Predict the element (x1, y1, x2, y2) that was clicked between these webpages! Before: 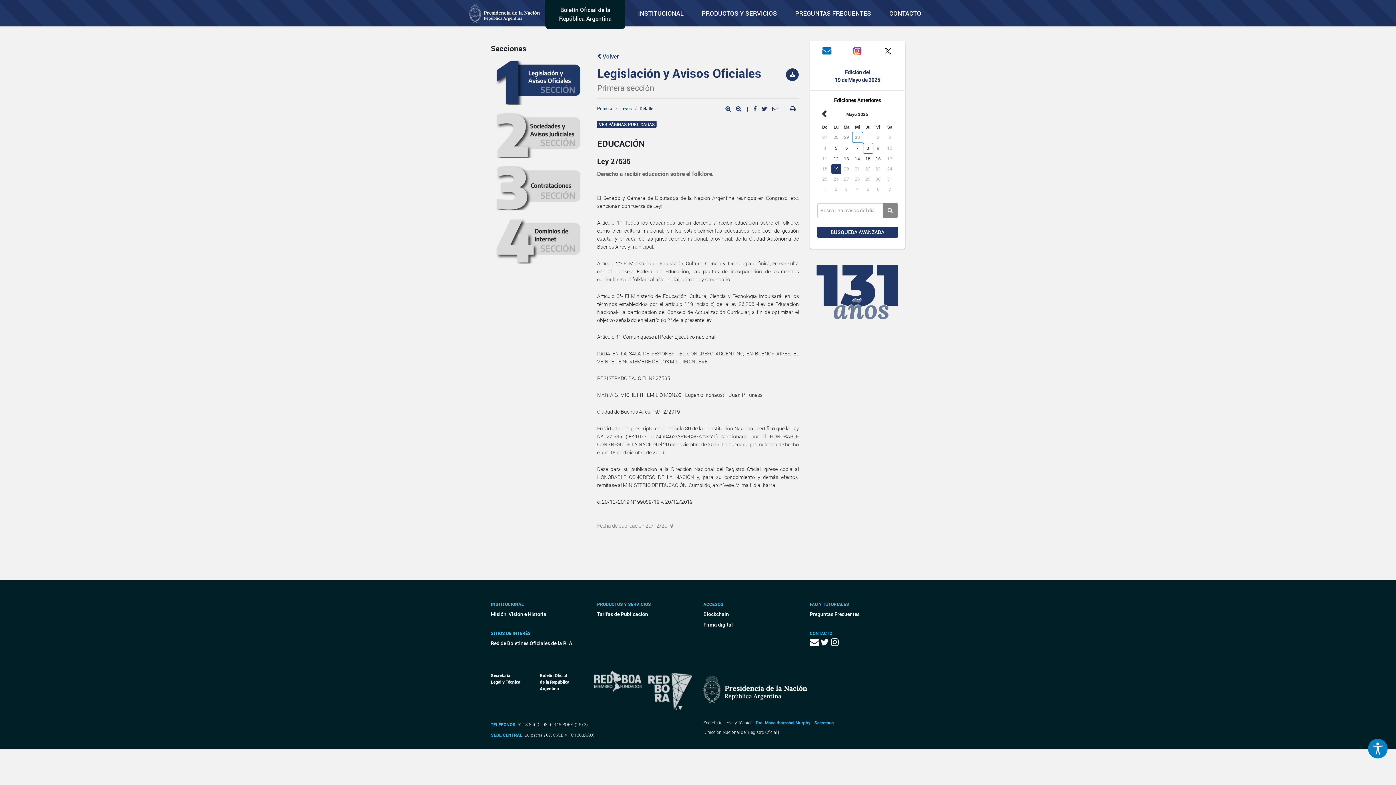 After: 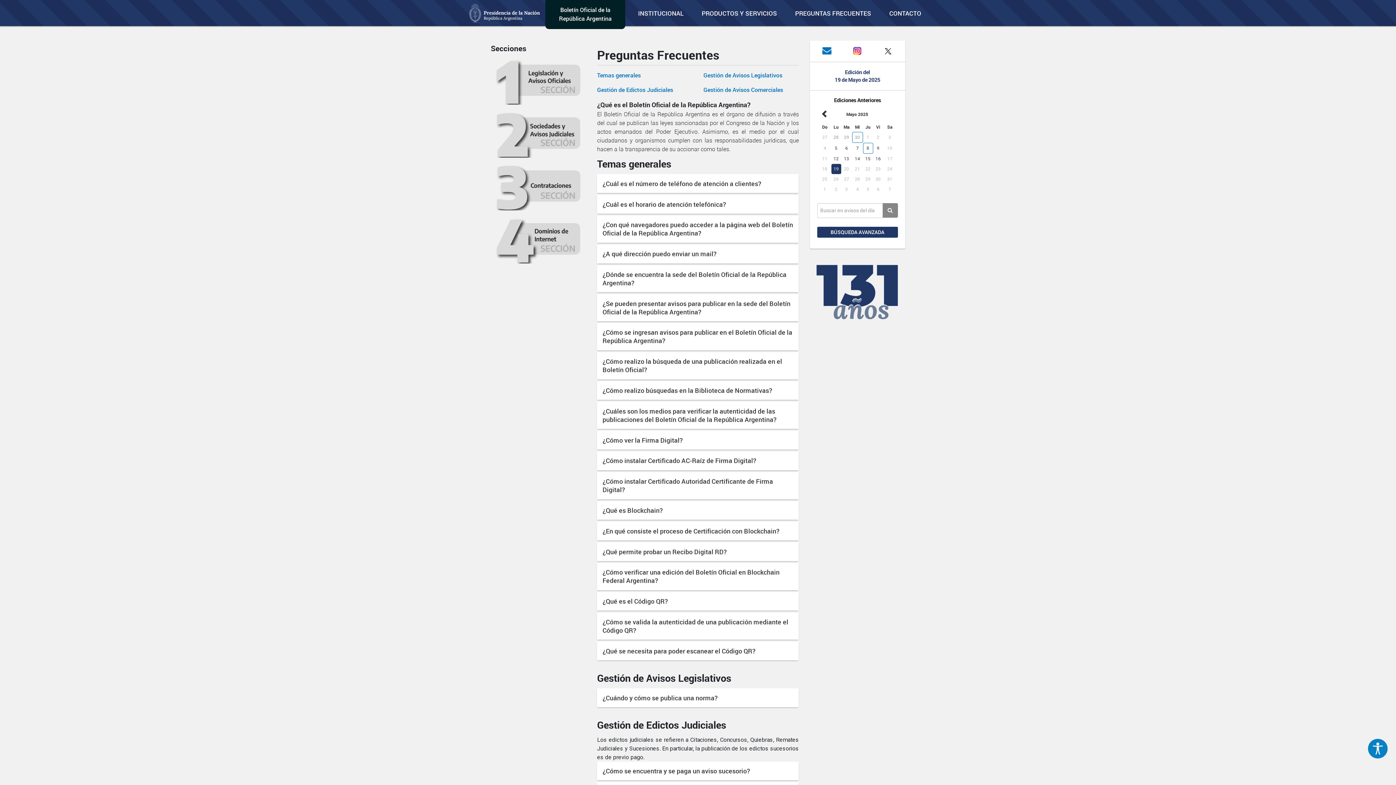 Action: label: PREGUNTAS FRECUENTES bbox: (789, 0, 876, 26)